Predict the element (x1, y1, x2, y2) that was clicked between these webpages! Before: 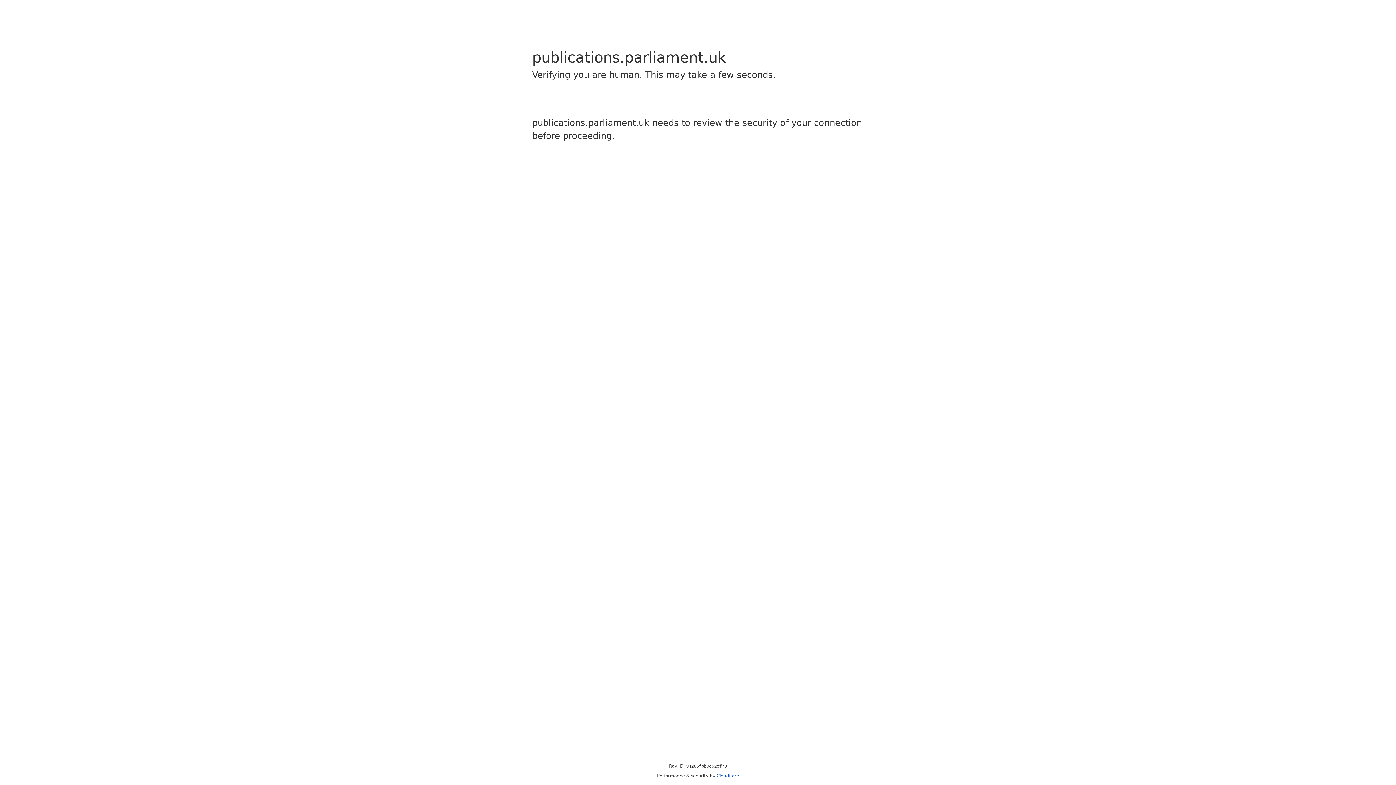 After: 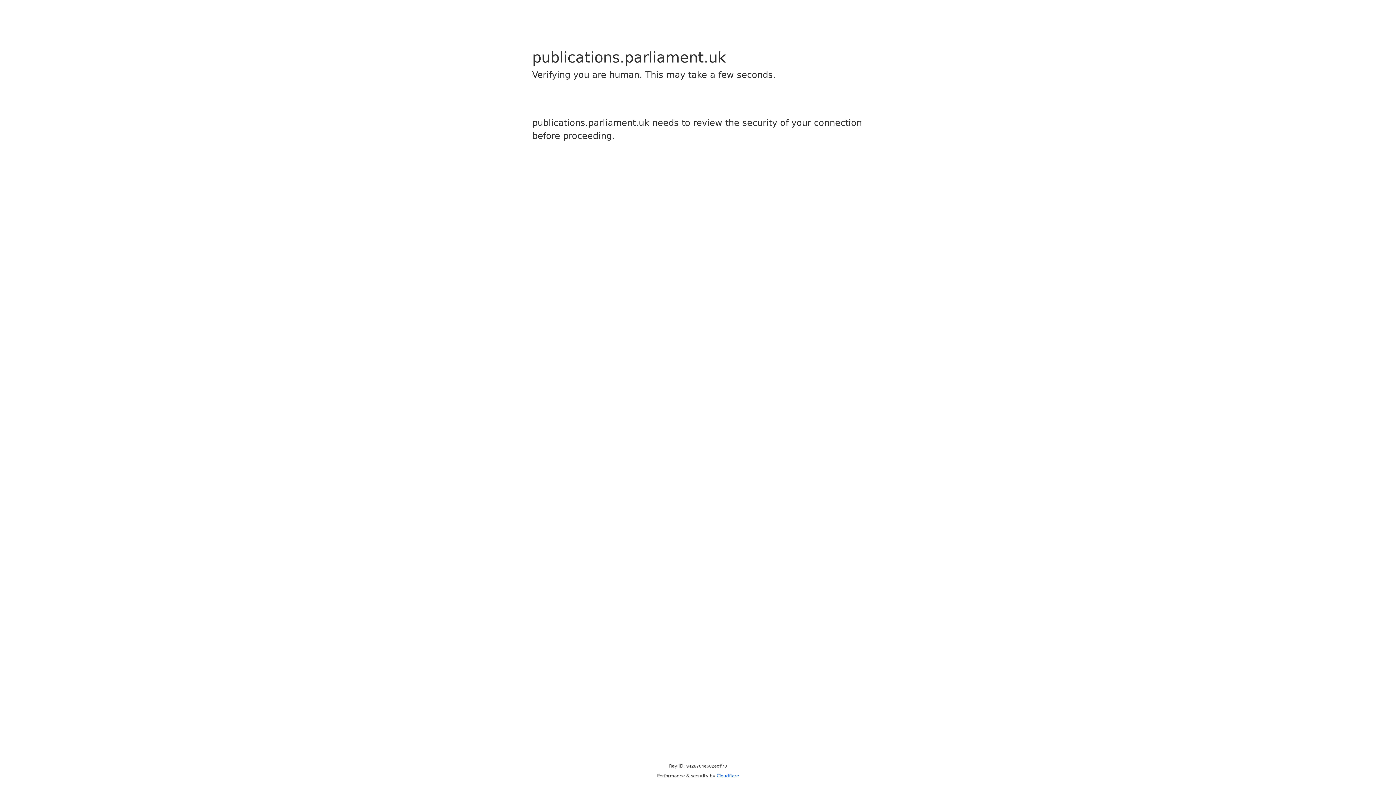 Action: bbox: (716, 773, 739, 778) label: Cloudflare